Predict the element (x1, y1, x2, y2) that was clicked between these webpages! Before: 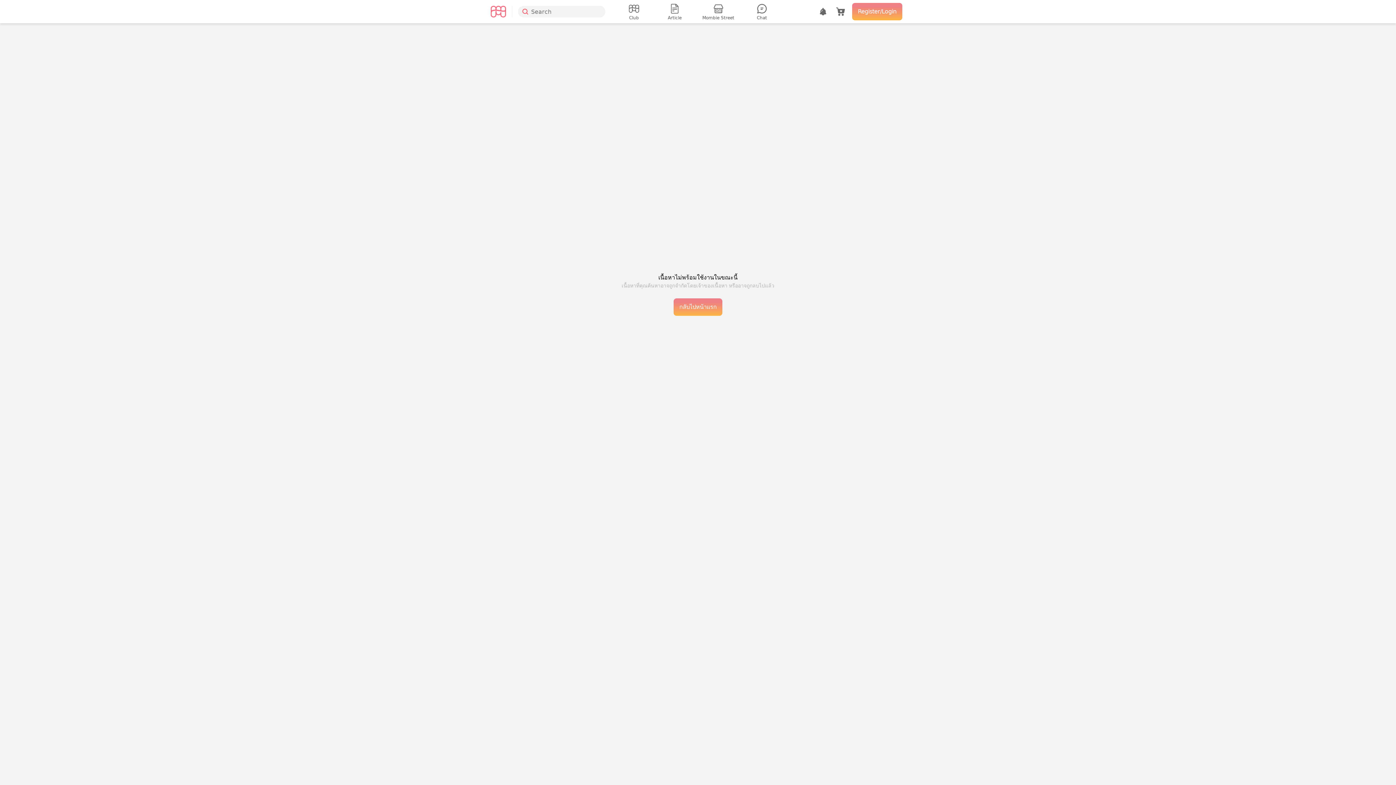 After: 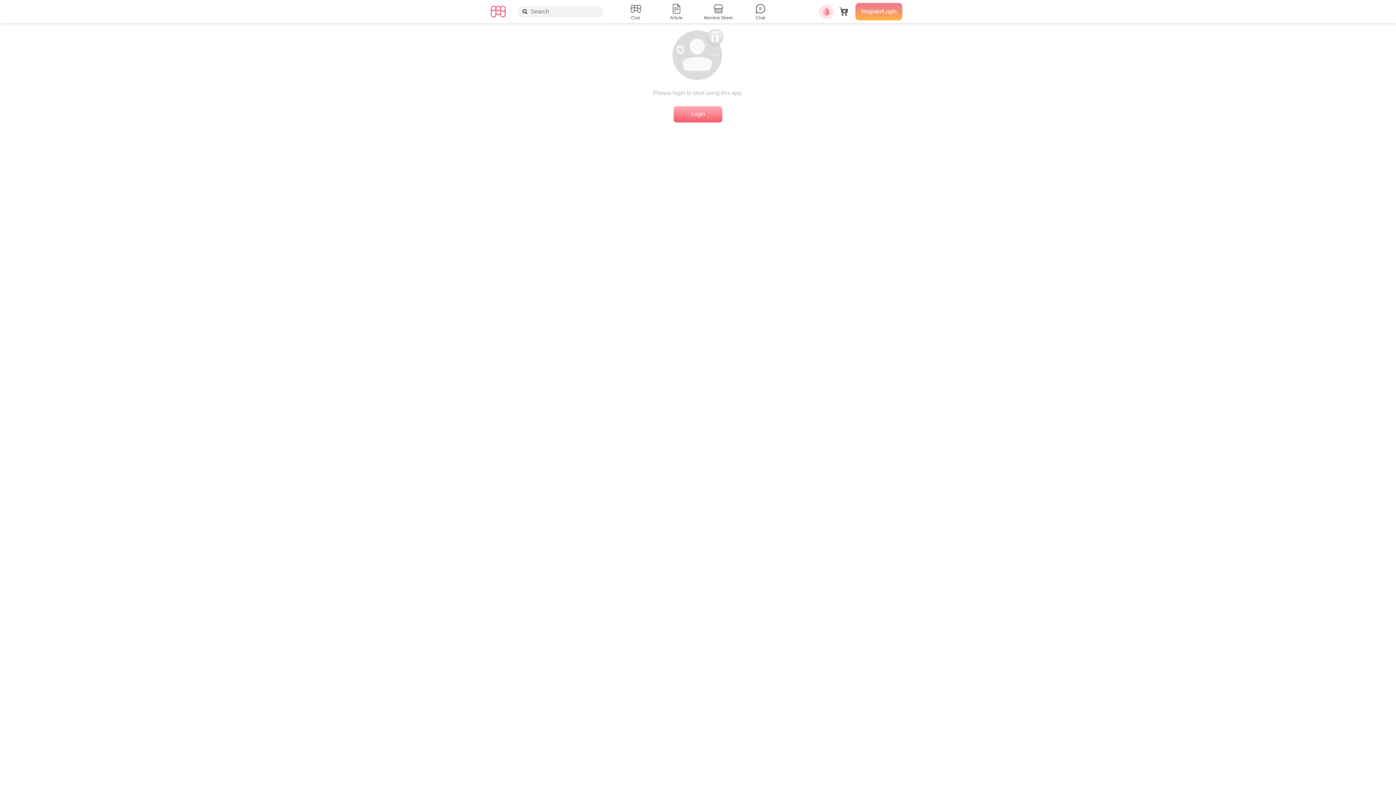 Action: bbox: (815, 4, 830, 18)